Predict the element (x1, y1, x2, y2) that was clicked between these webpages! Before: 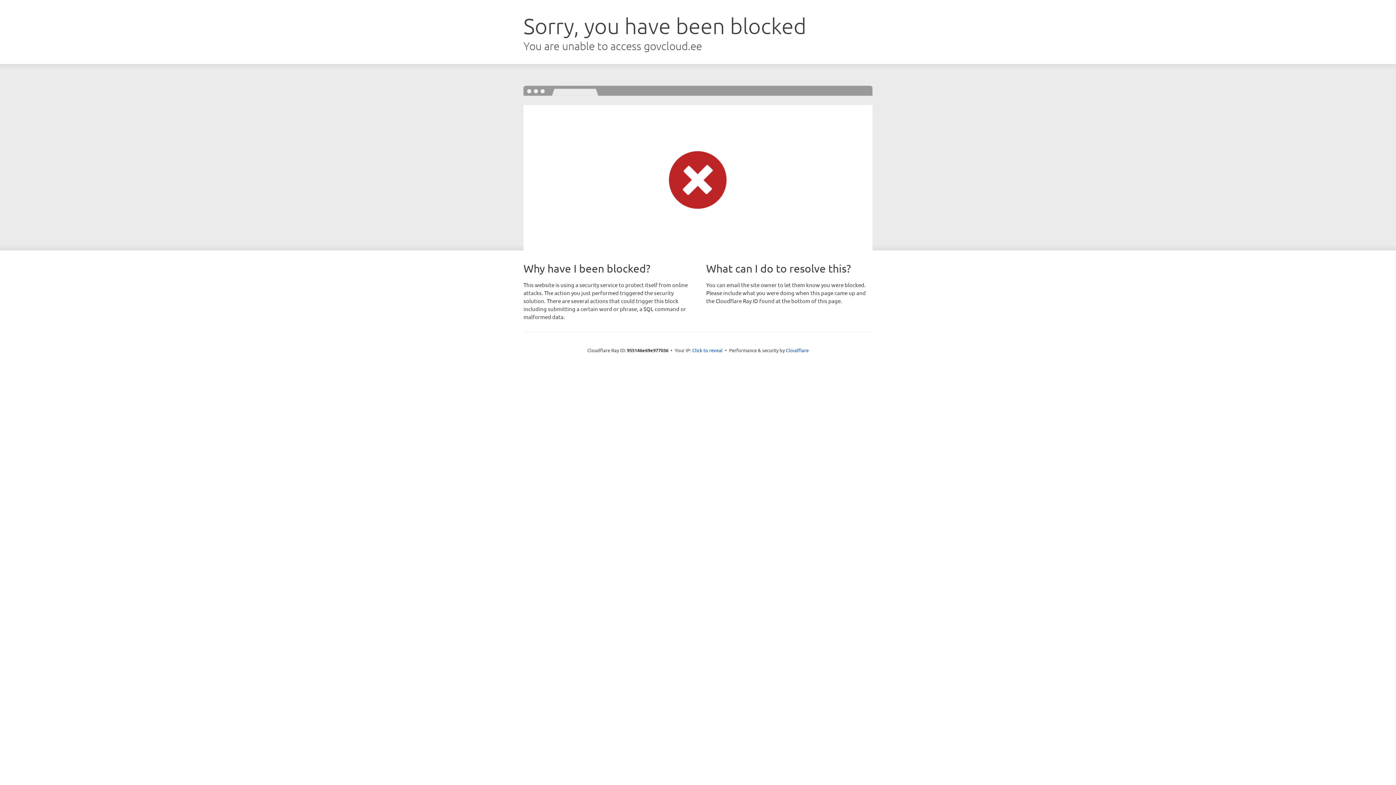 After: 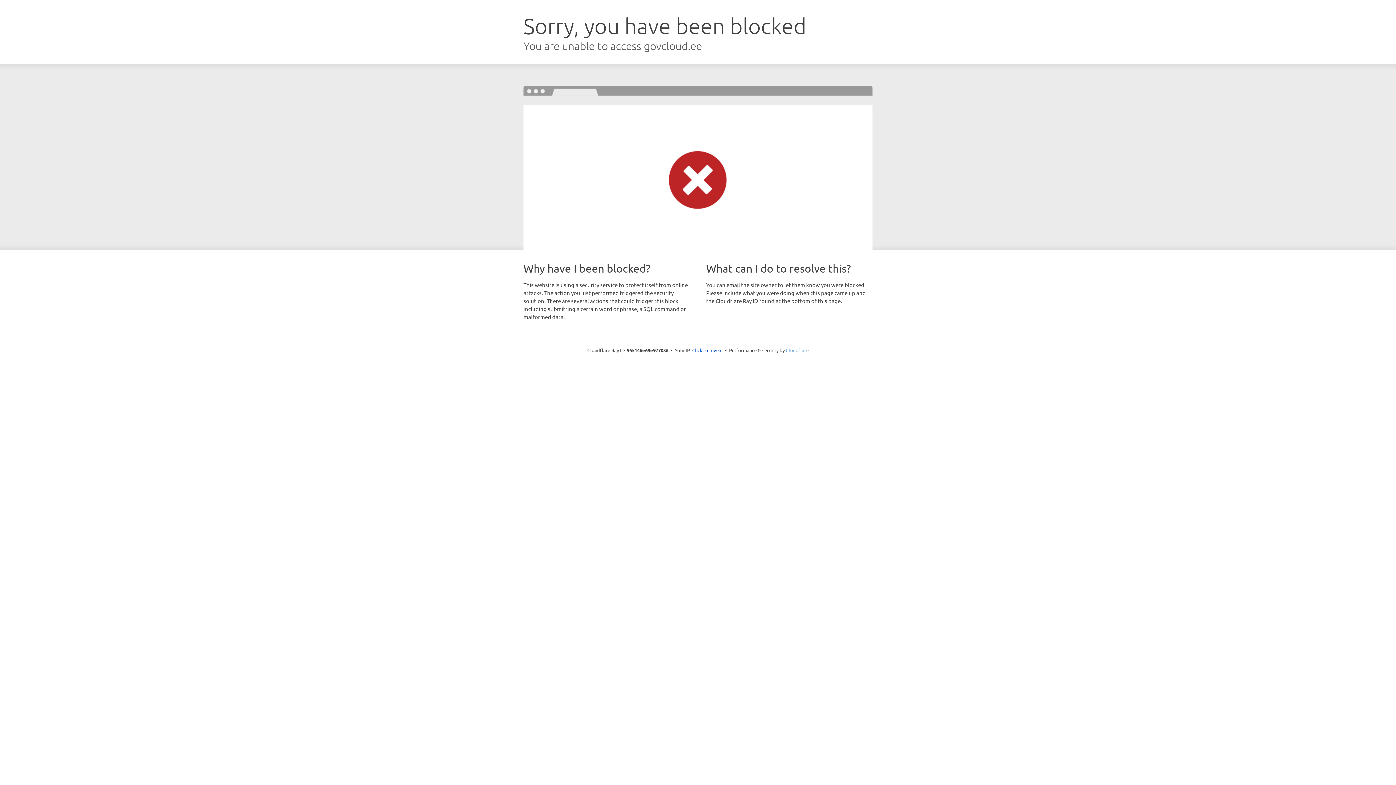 Action: bbox: (786, 347, 808, 353) label: Cloudflare